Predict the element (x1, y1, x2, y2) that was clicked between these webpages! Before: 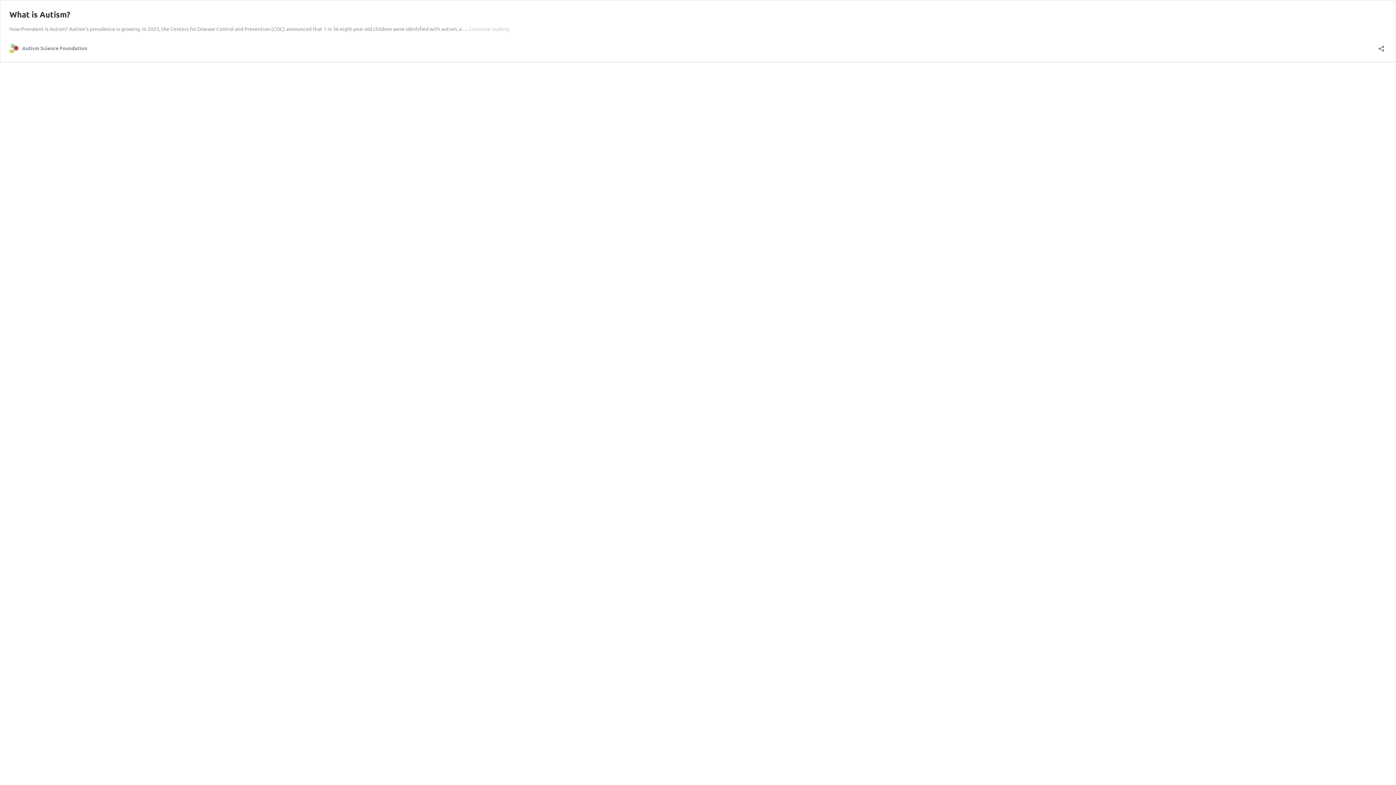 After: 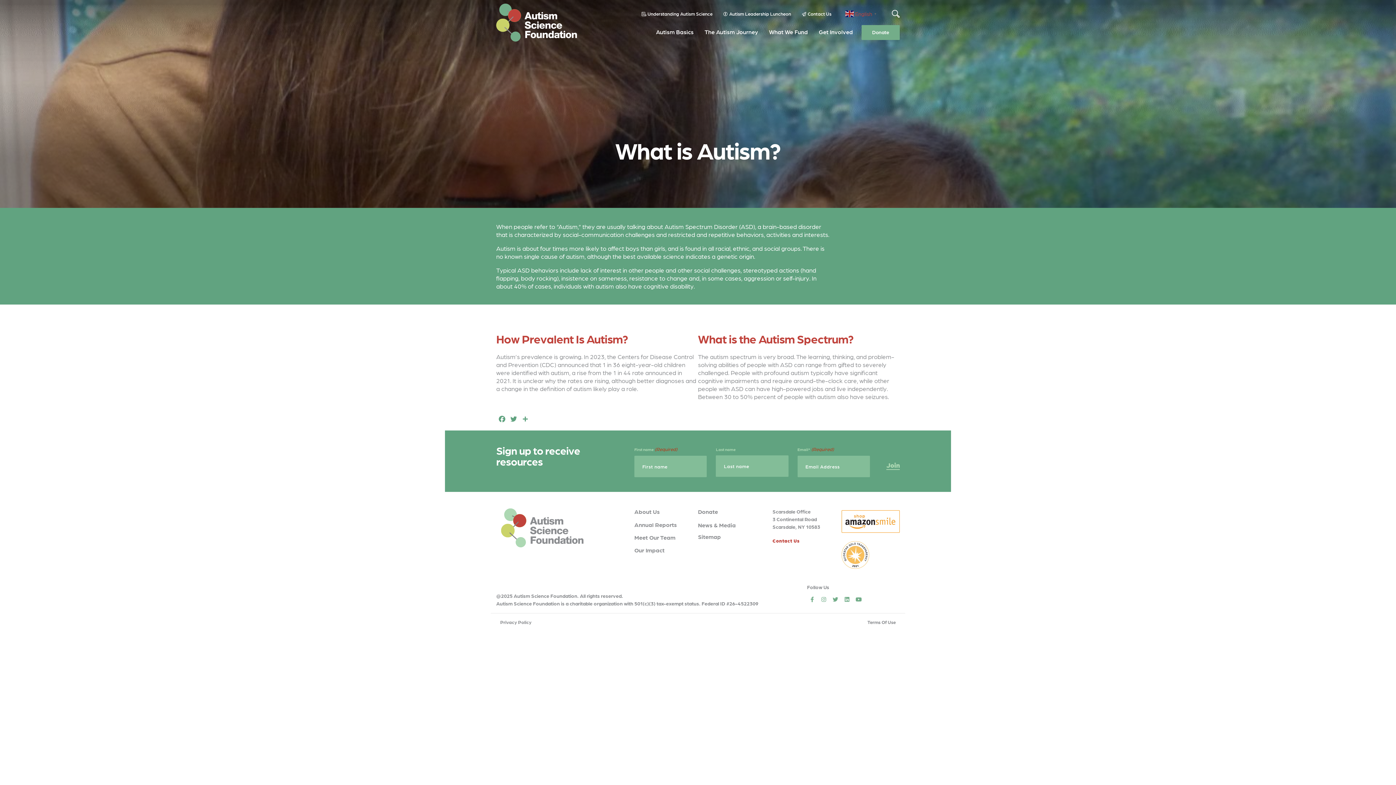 Action: label: Continue reading
What is Autism? bbox: (469, 25, 509, 32)